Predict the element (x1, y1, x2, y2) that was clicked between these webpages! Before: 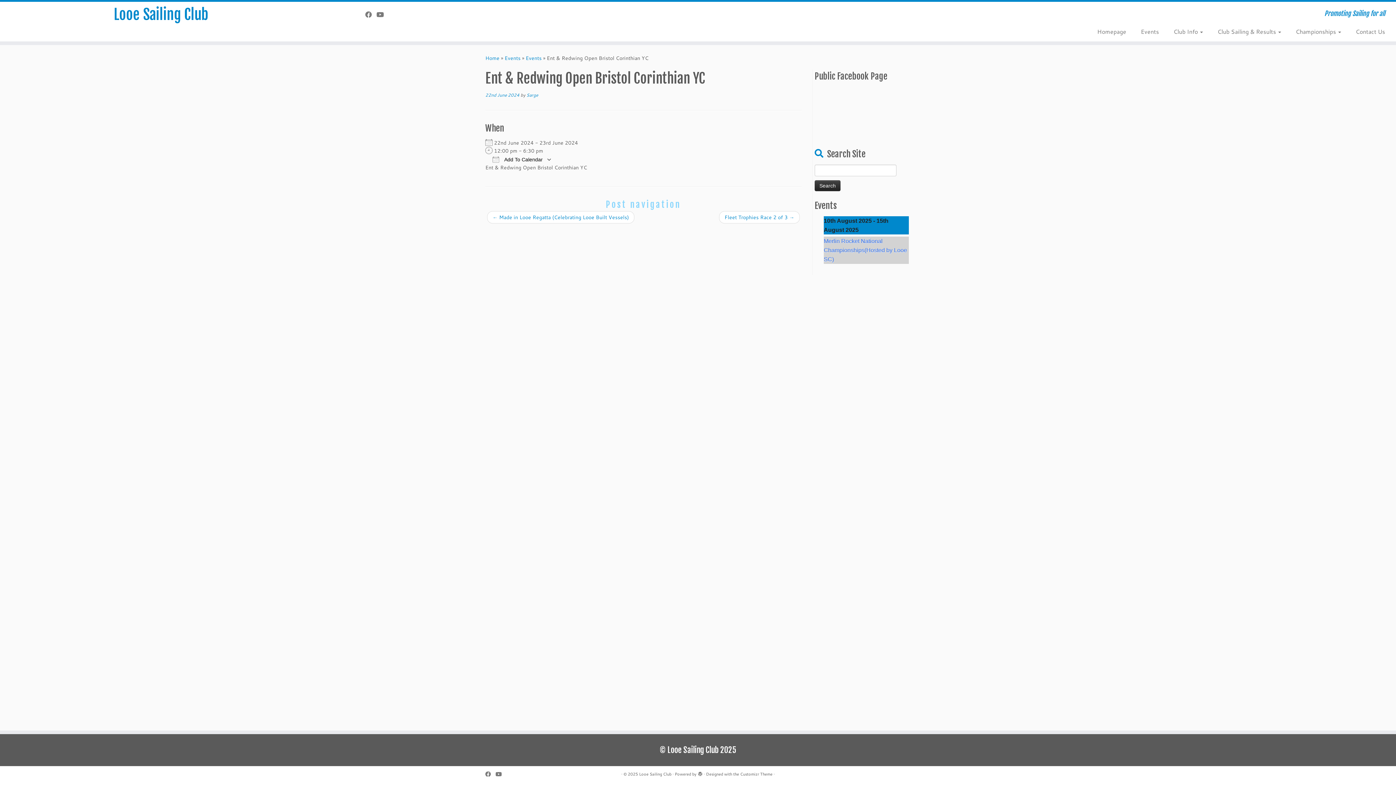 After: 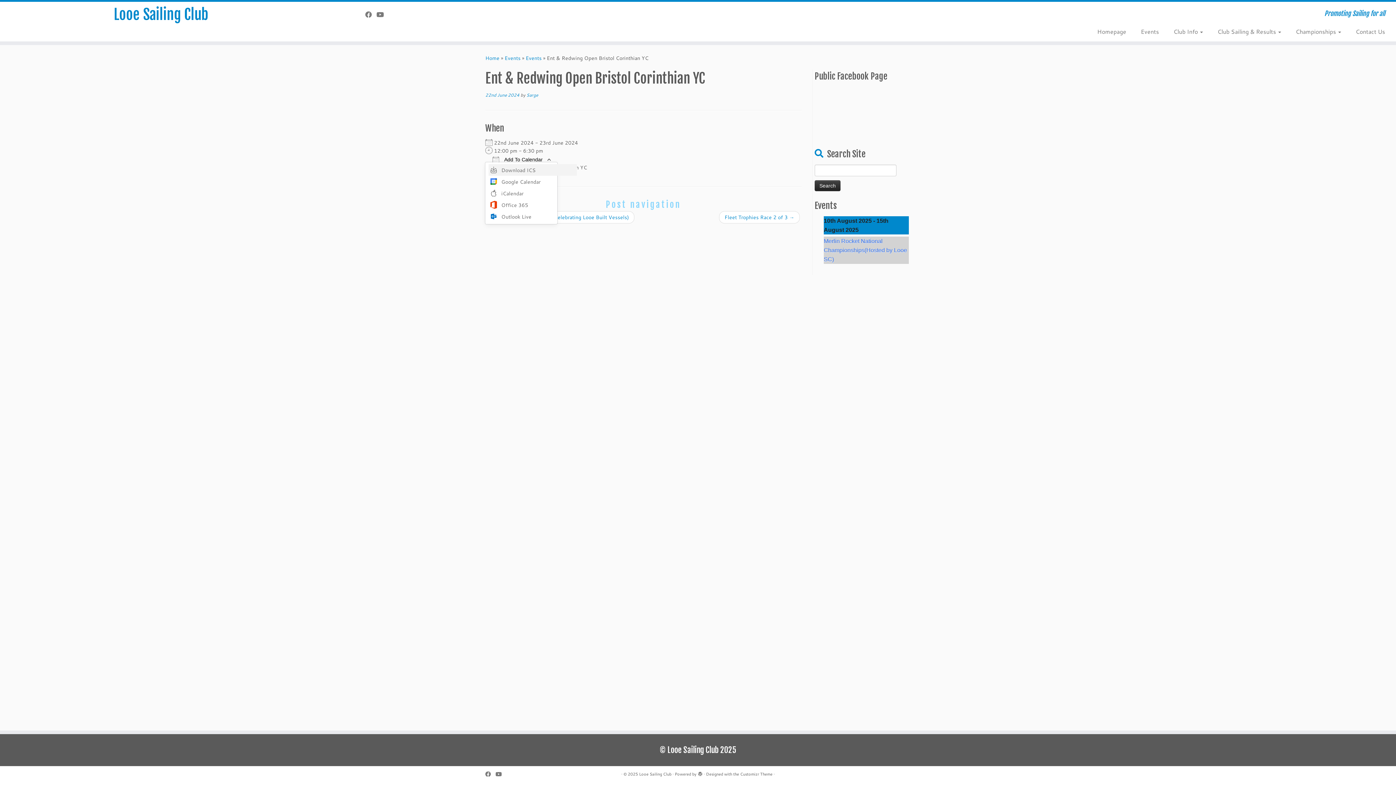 Action: bbox: (485, 155, 557, 163) label:  Add To Calendar